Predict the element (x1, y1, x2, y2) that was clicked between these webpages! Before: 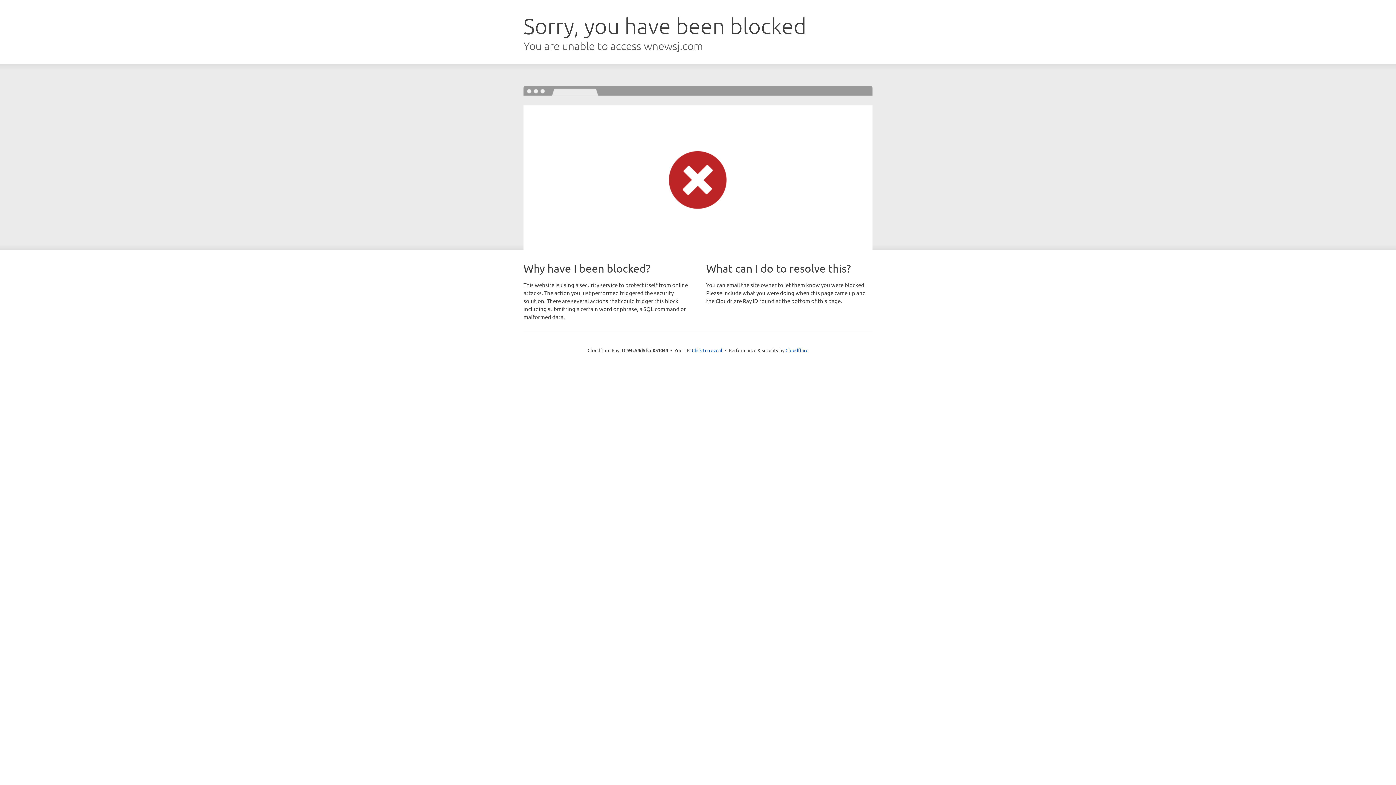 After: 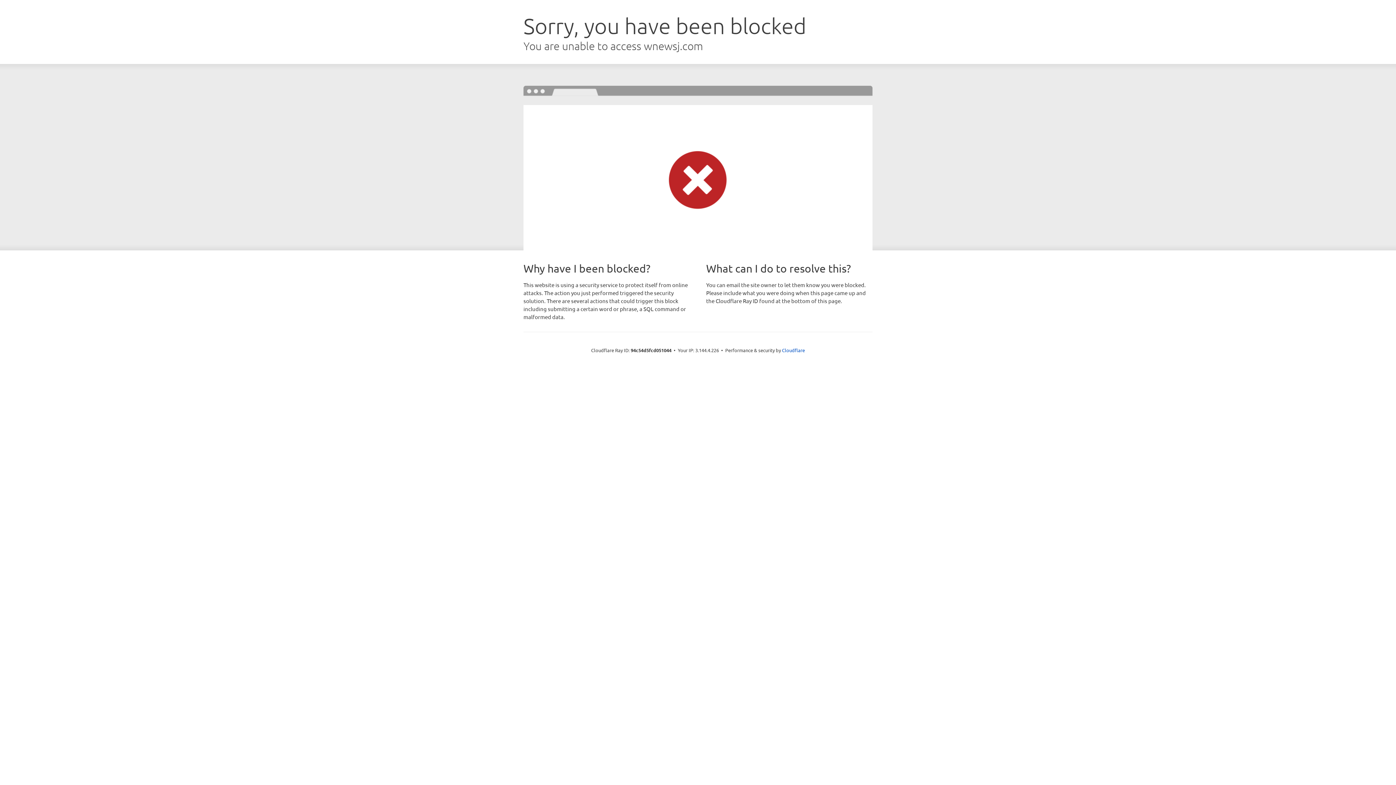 Action: bbox: (692, 346, 722, 353) label: Click to reveal